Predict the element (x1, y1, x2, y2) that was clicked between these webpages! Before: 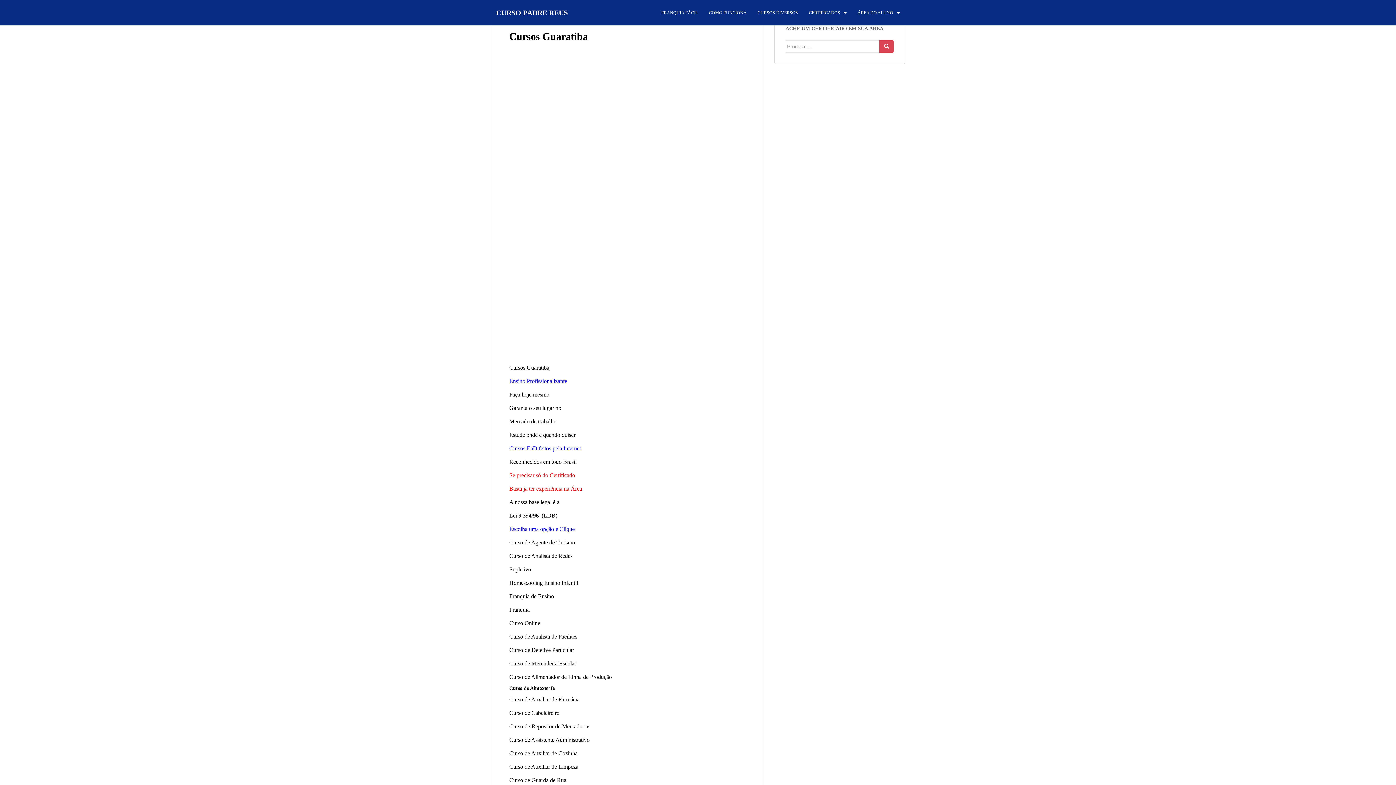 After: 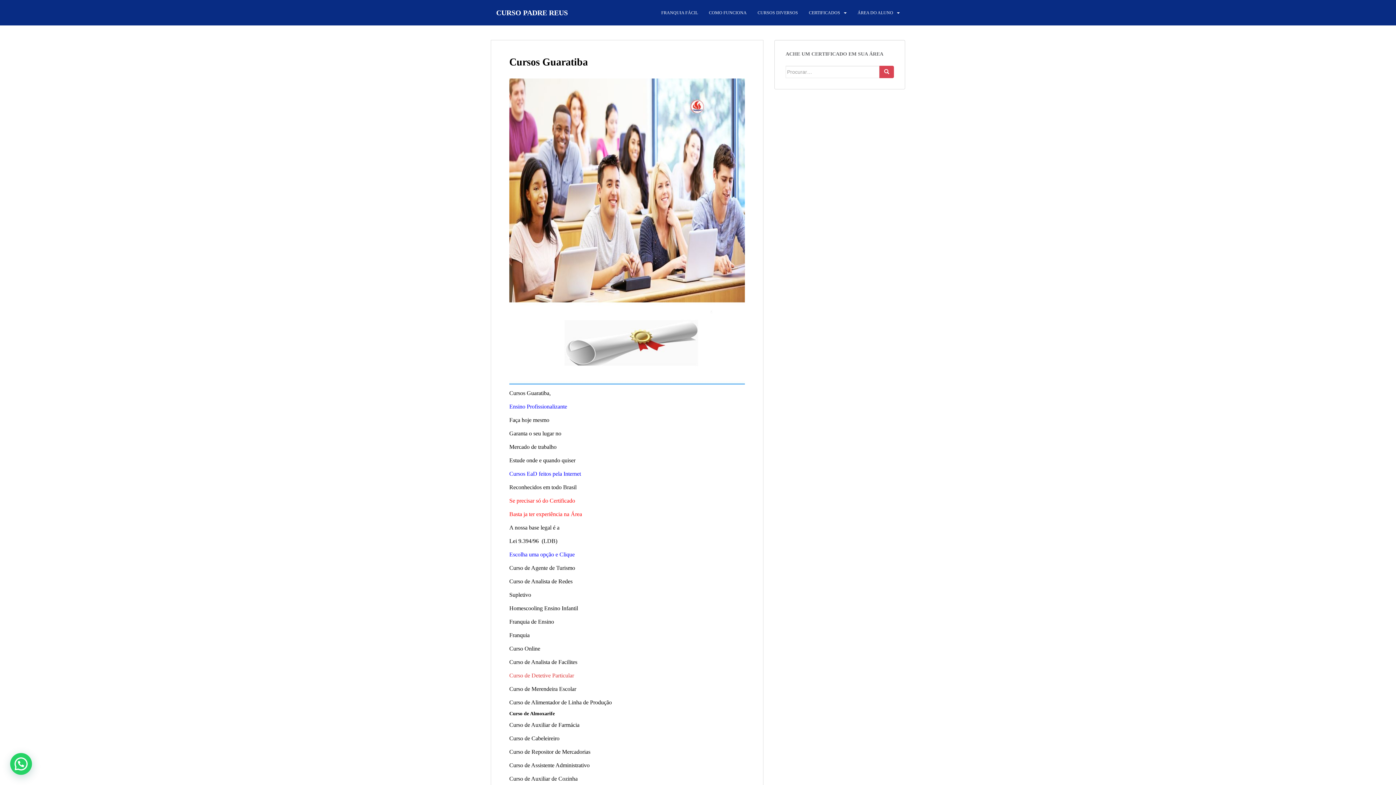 Action: bbox: (509, 647, 574, 653) label: Curso de Detetive Particular